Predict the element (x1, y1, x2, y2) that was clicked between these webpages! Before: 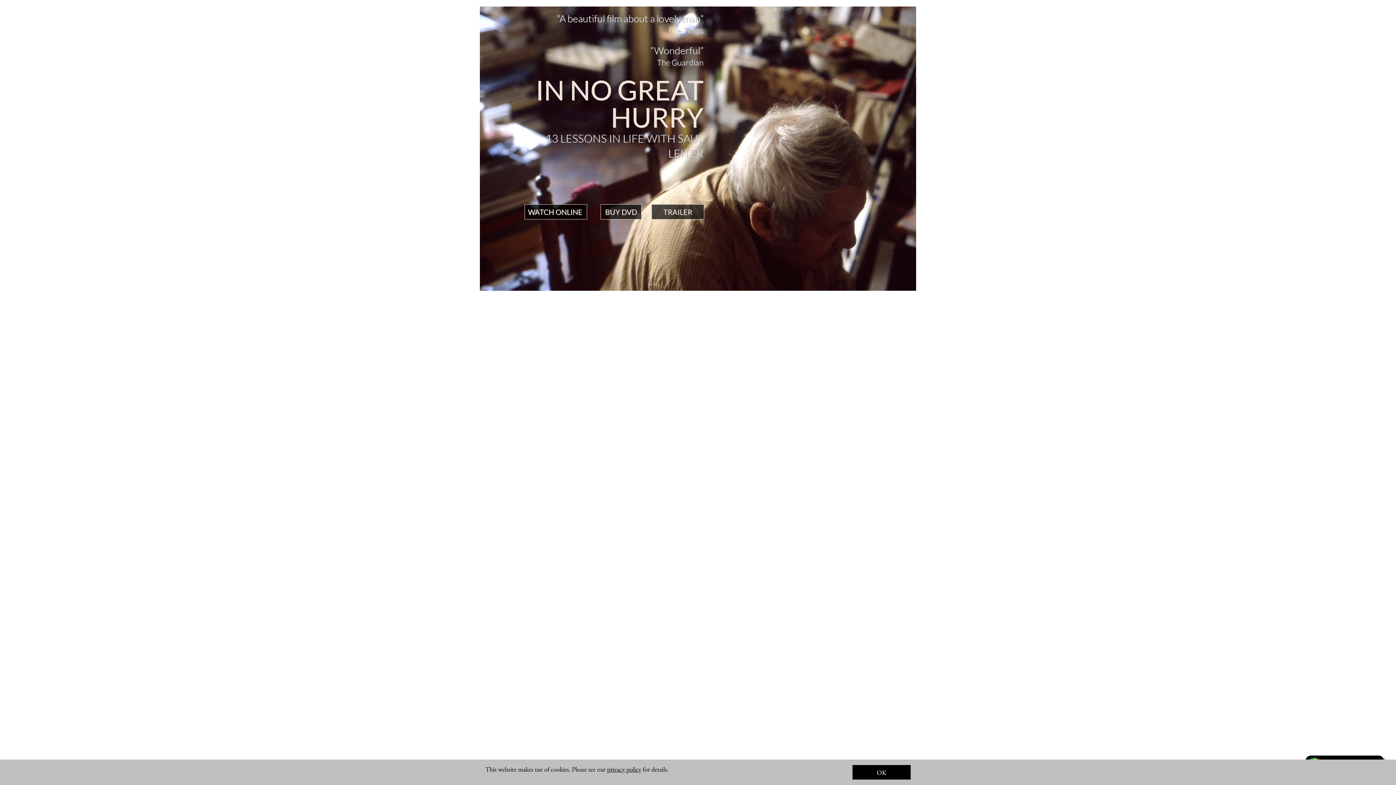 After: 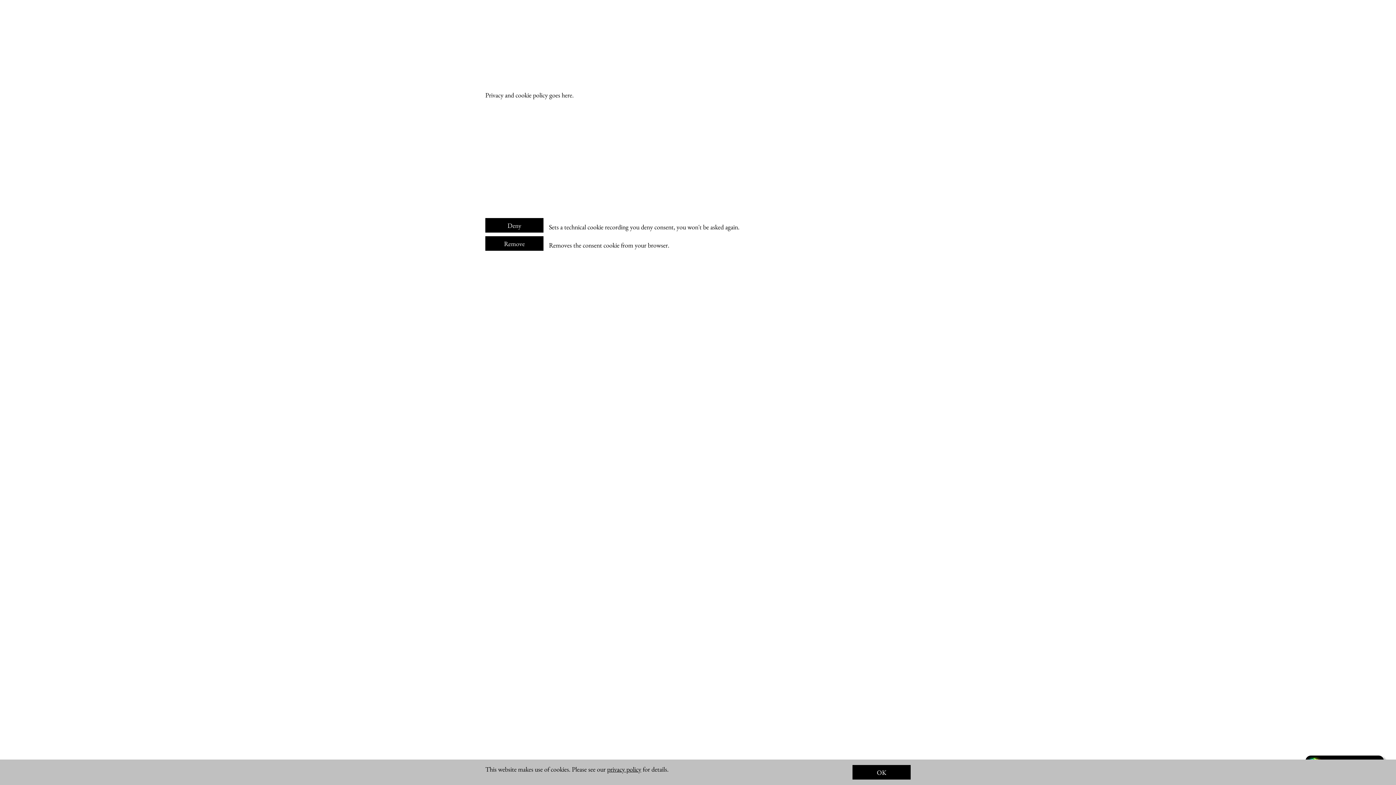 Action: label: privacy policy bbox: (607, 765, 641, 773)